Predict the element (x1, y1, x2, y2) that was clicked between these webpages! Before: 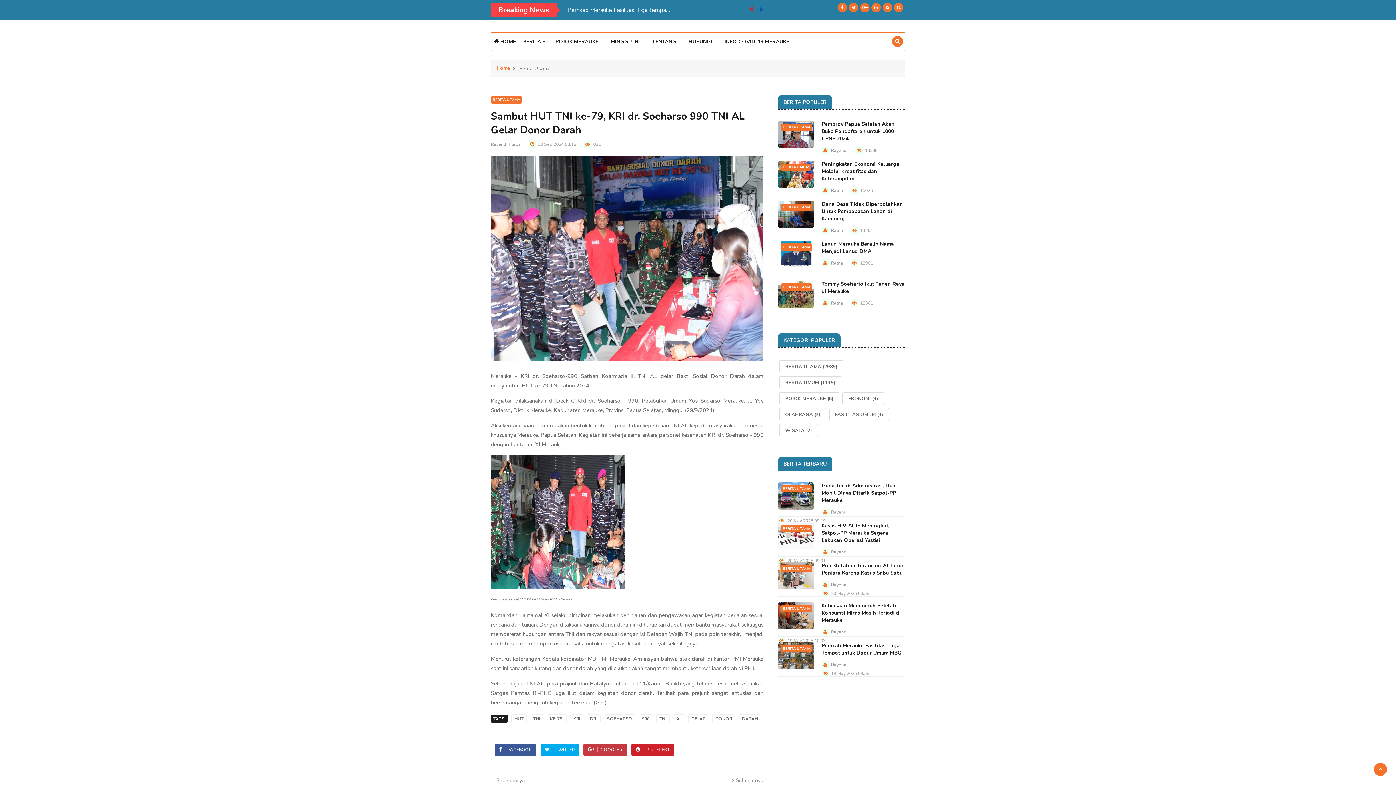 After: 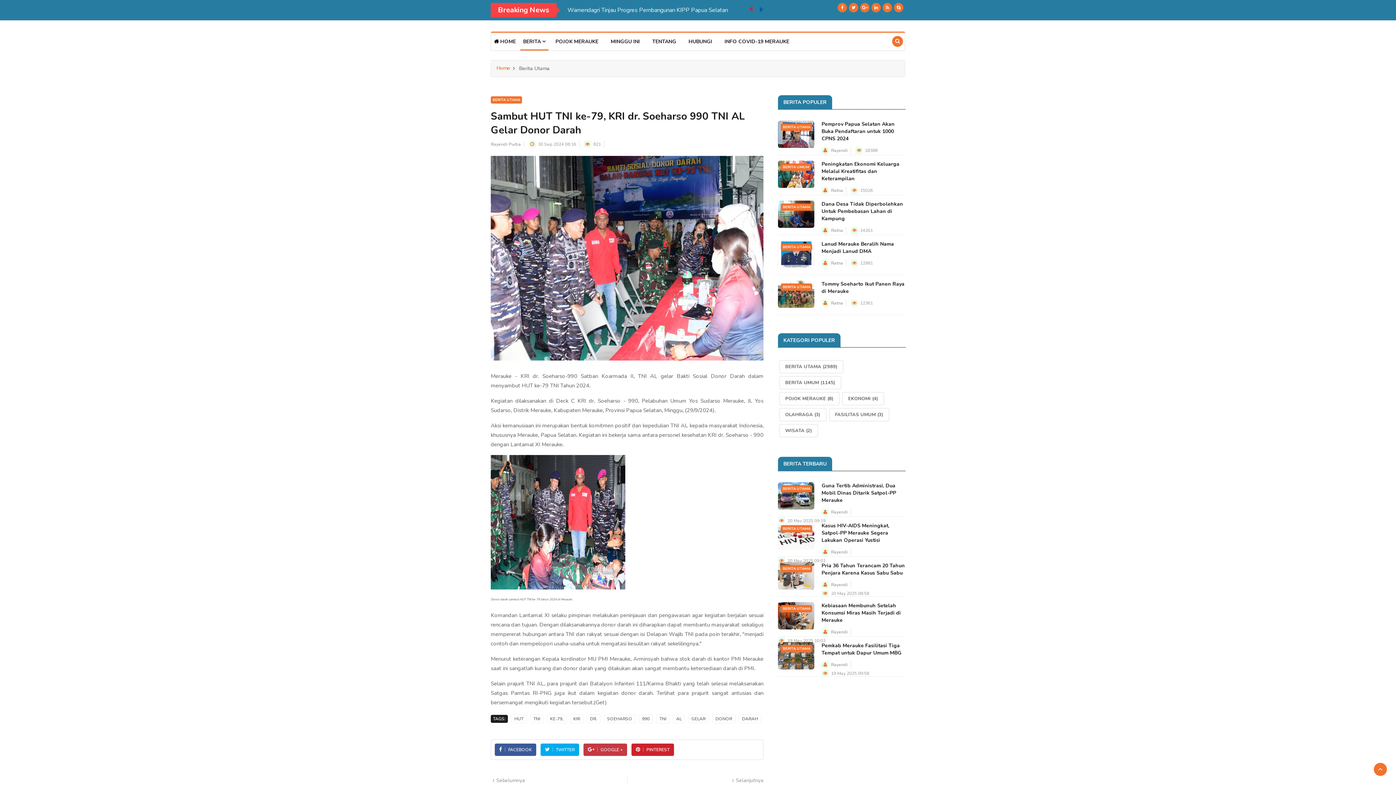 Action: label: BERITA  bbox: (520, 32, 548, 50)